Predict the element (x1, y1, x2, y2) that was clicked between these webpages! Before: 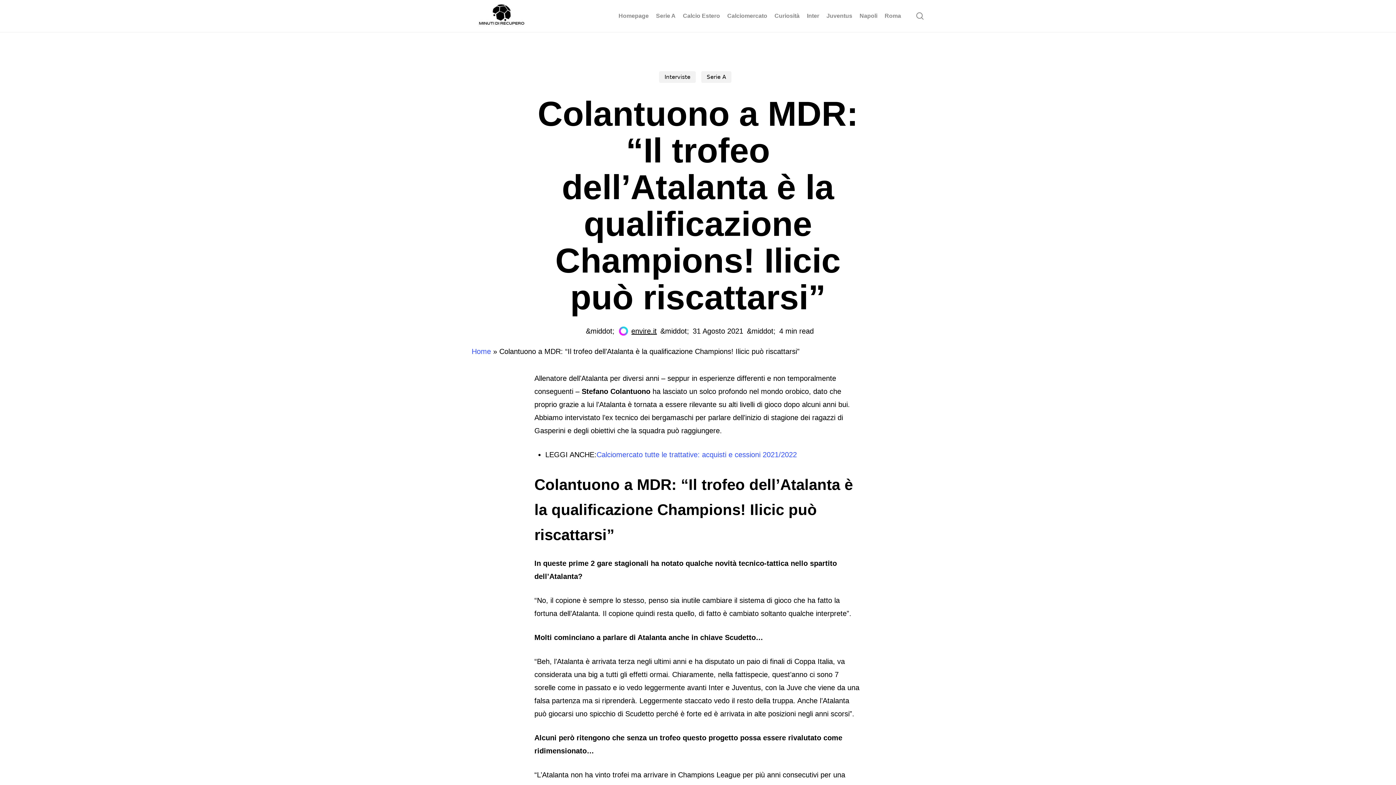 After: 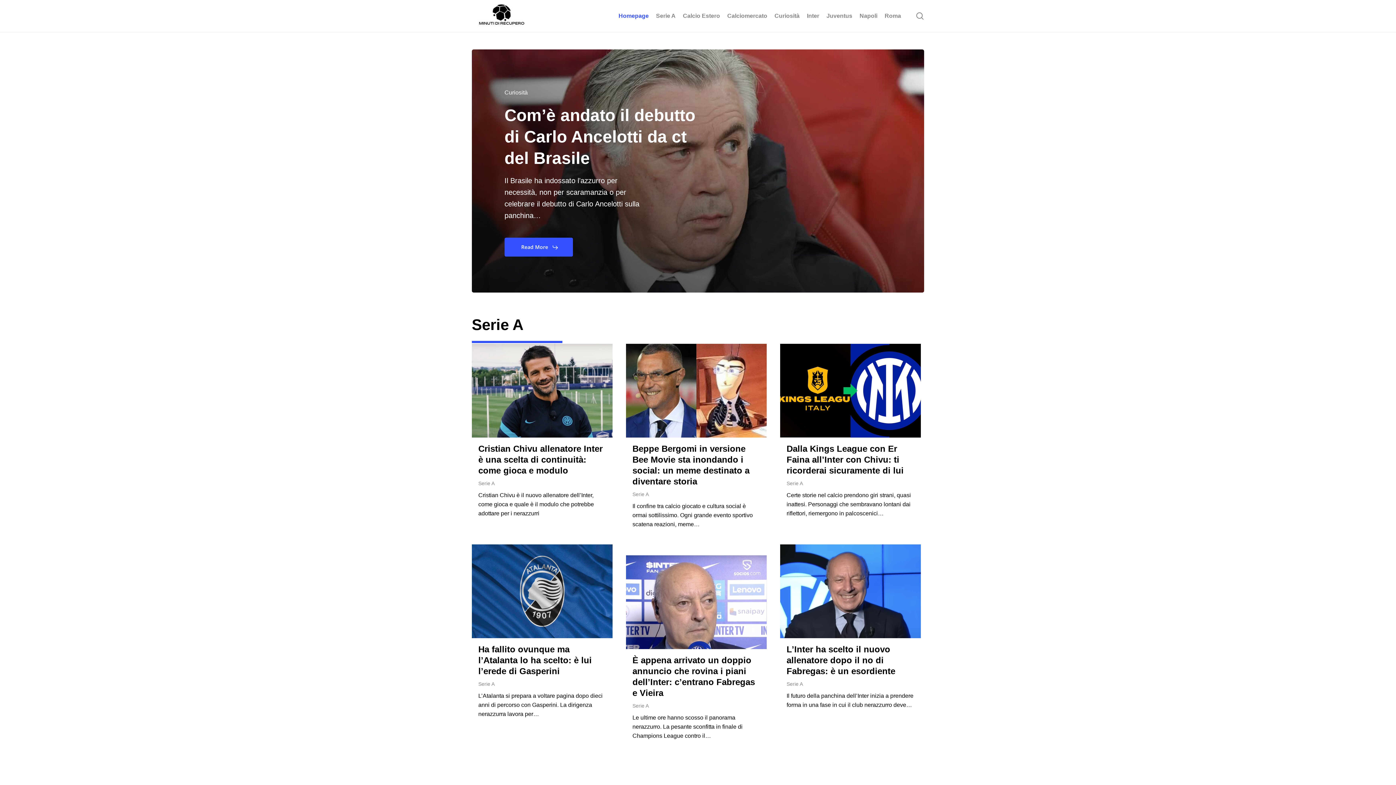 Action: bbox: (471, 4, 531, 27)